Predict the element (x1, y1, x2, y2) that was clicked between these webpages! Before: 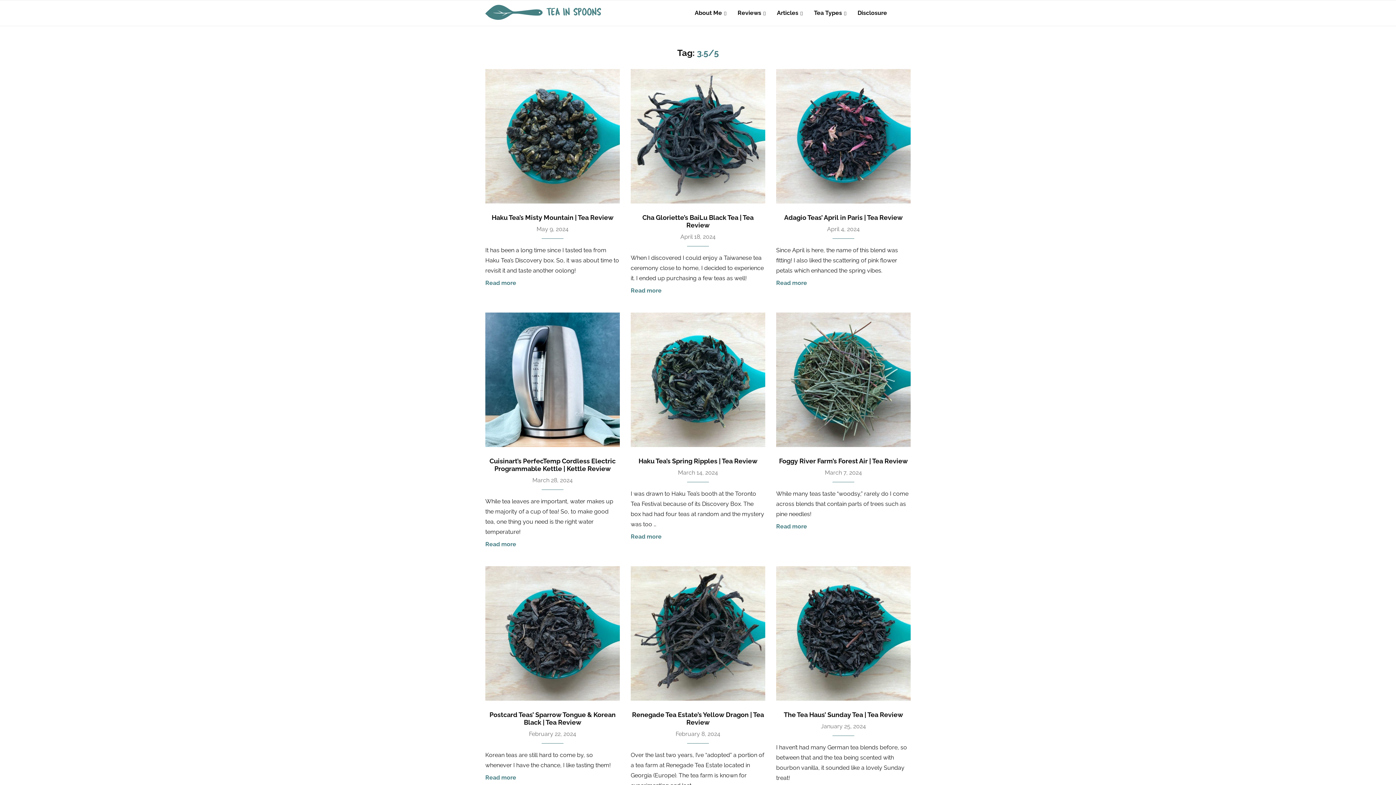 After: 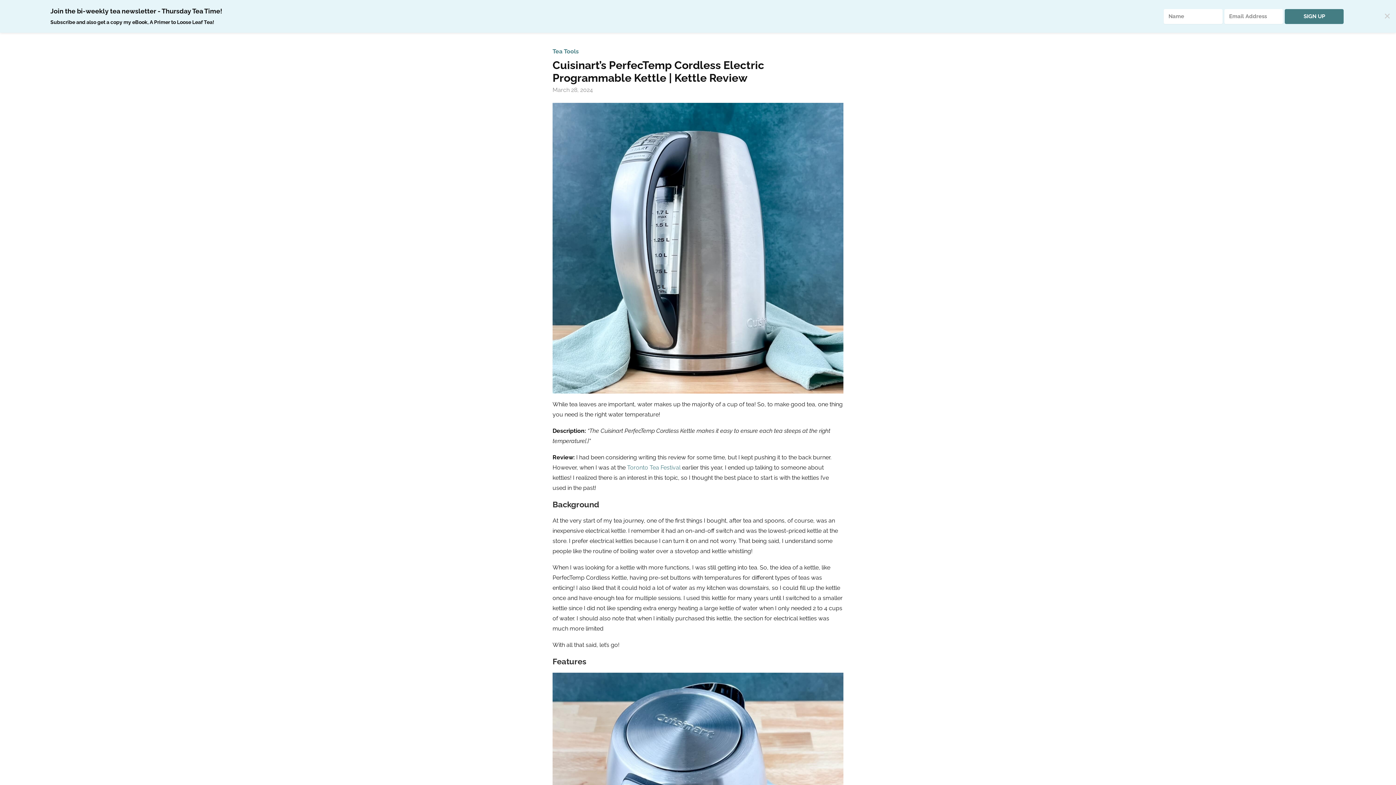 Action: bbox: (485, 312, 619, 447)